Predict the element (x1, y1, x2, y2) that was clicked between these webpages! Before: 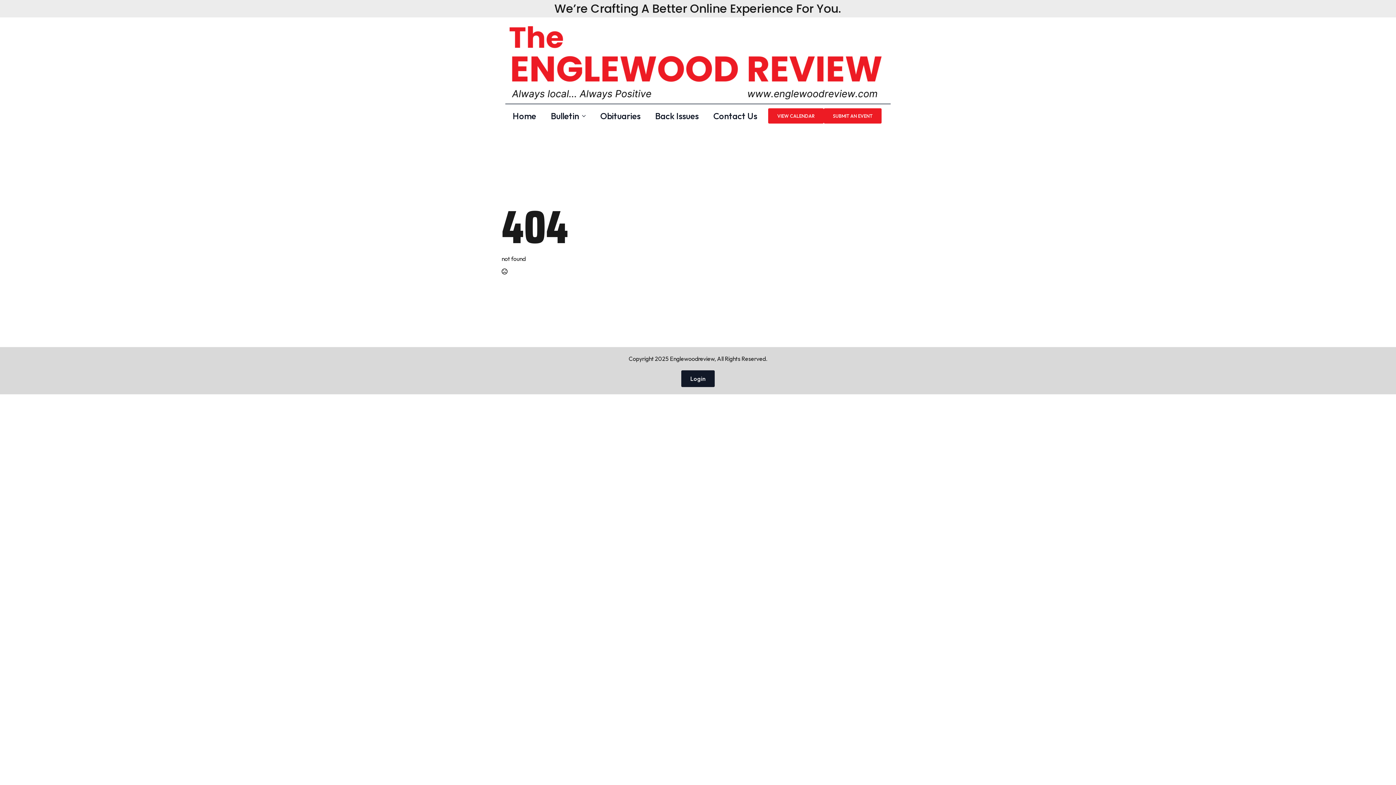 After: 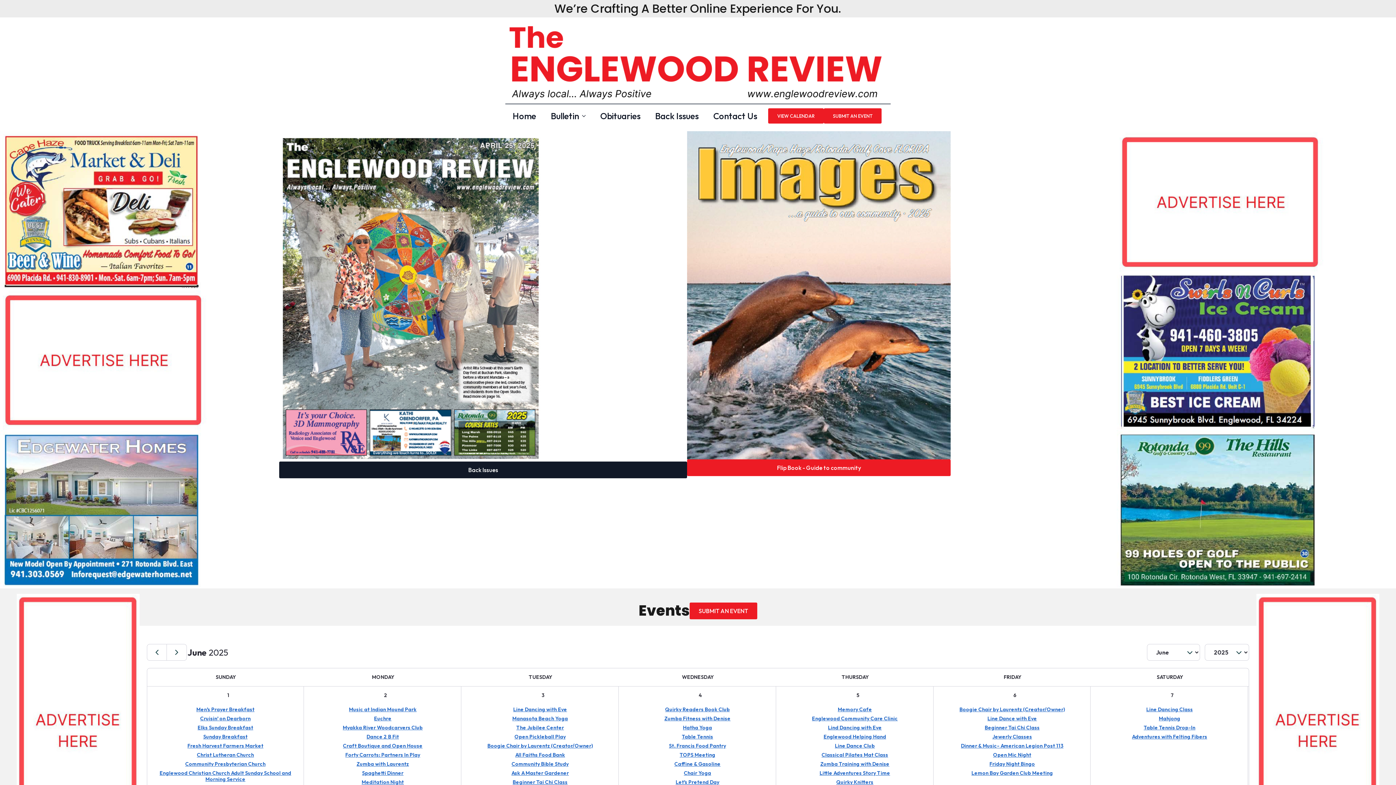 Action: bbox: (505, 21, 890, 103)